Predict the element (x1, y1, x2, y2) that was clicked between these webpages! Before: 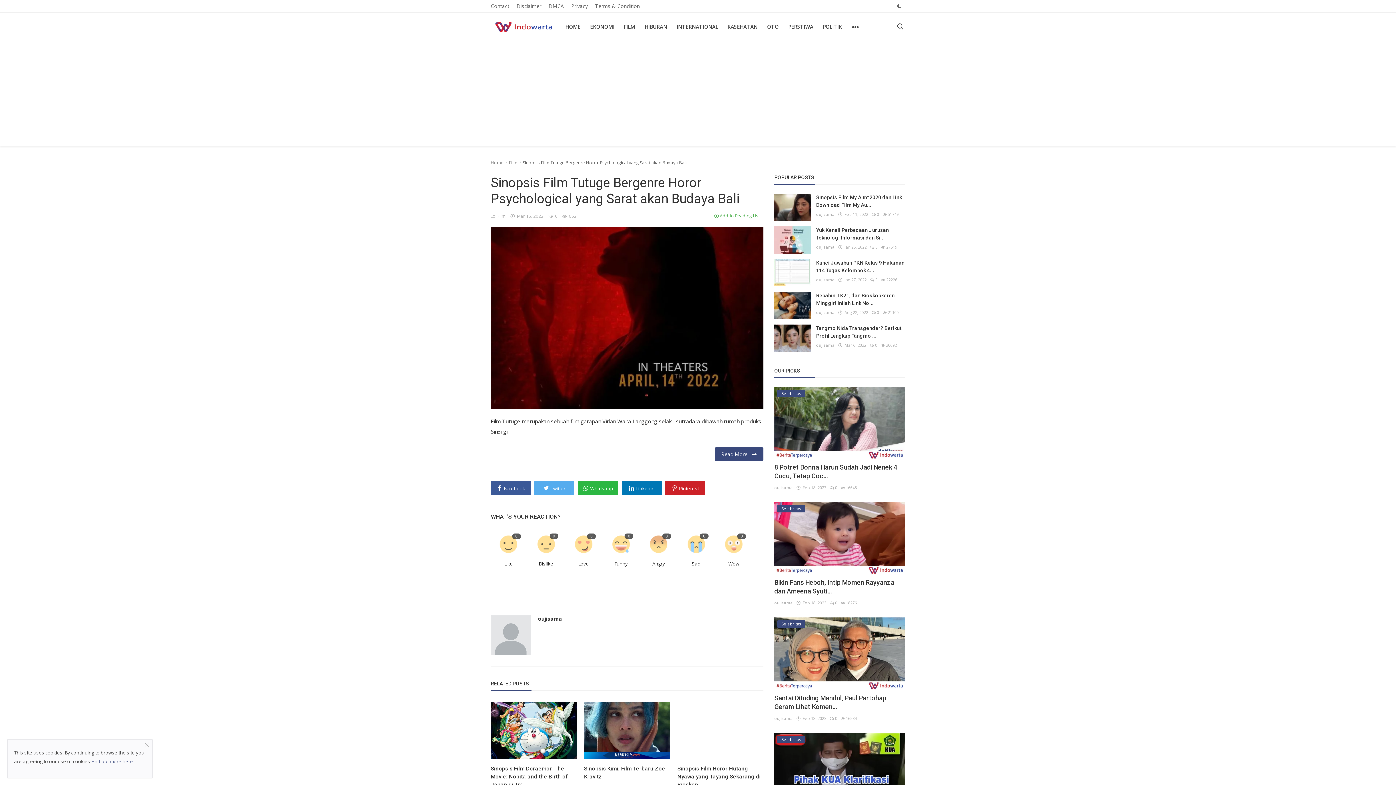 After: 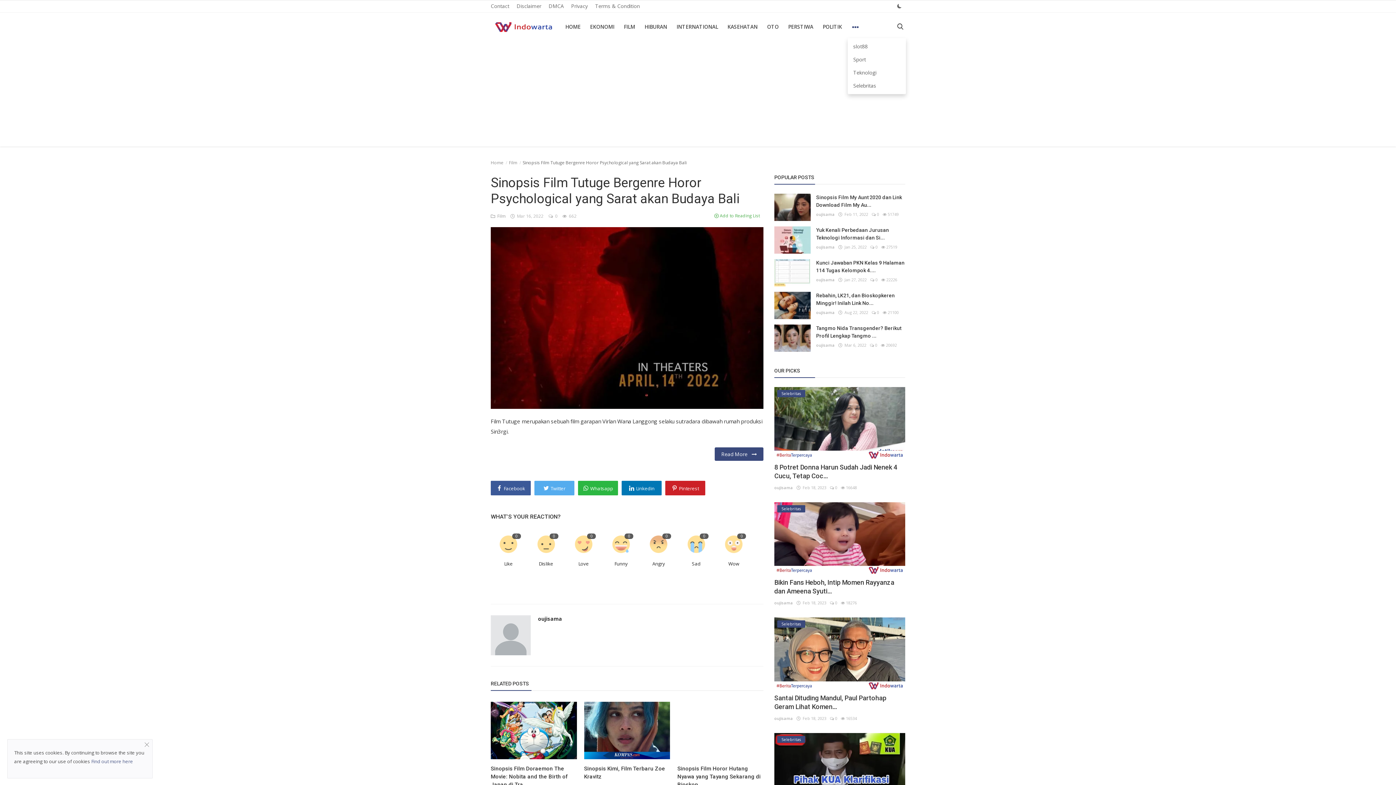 Action: bbox: (848, 12, 863, 38)